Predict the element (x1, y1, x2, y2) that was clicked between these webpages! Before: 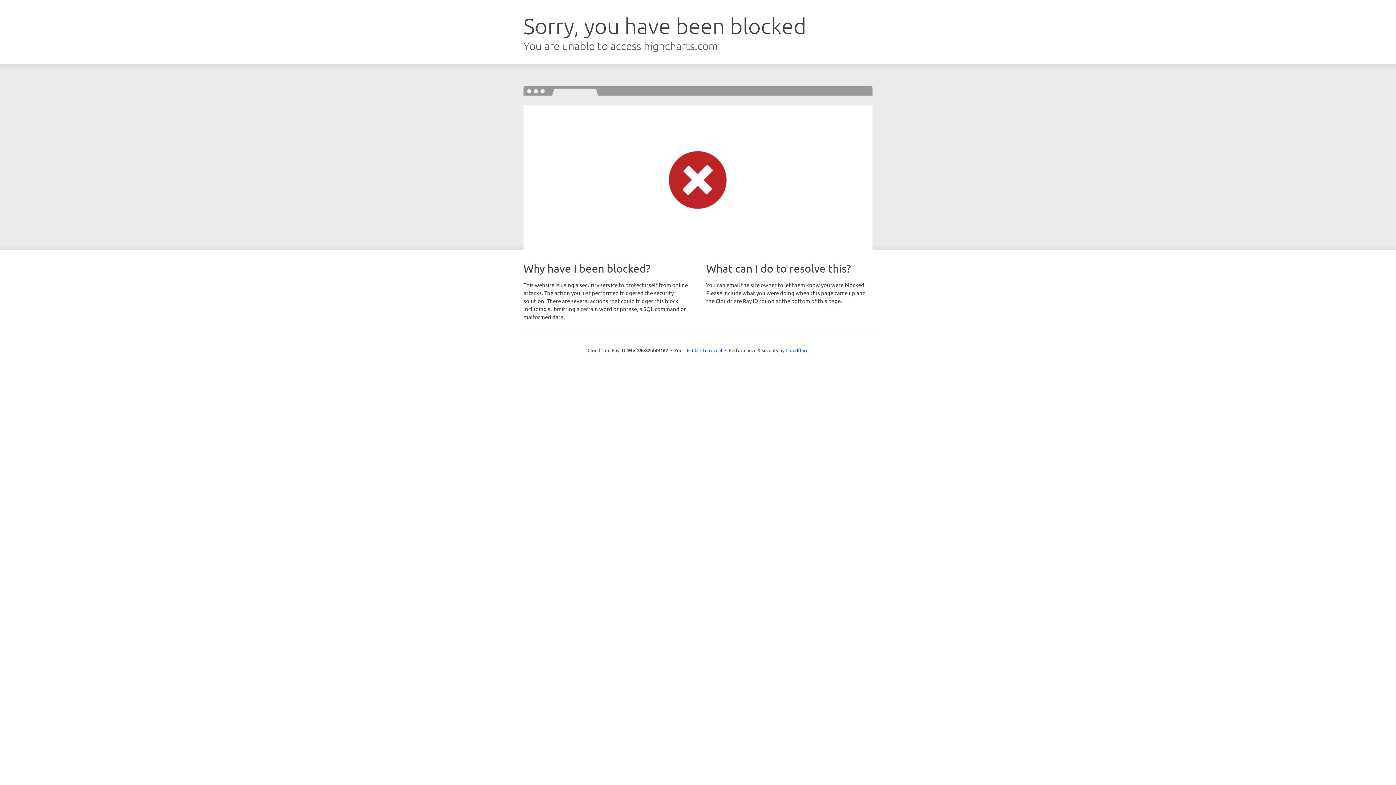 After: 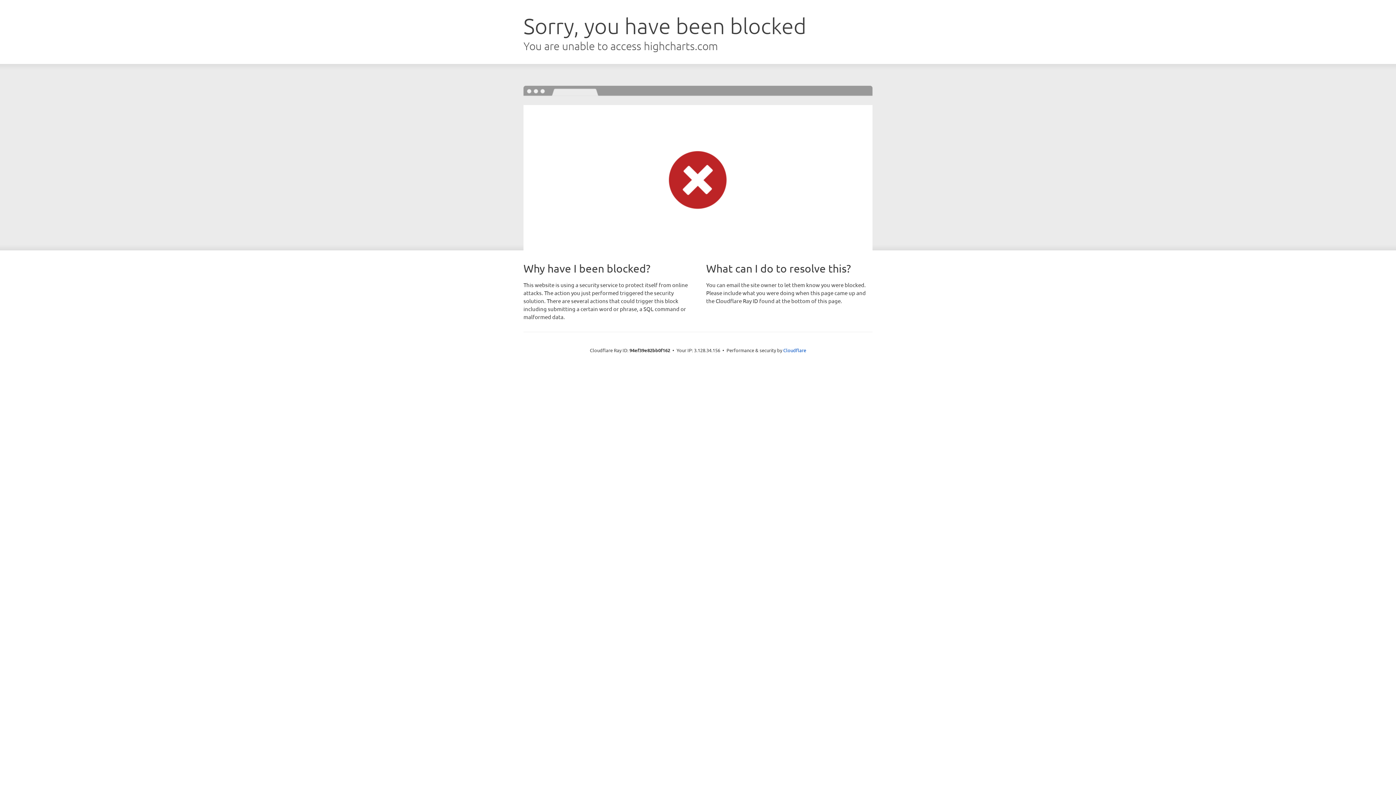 Action: label: Click to reveal bbox: (692, 346, 722, 353)